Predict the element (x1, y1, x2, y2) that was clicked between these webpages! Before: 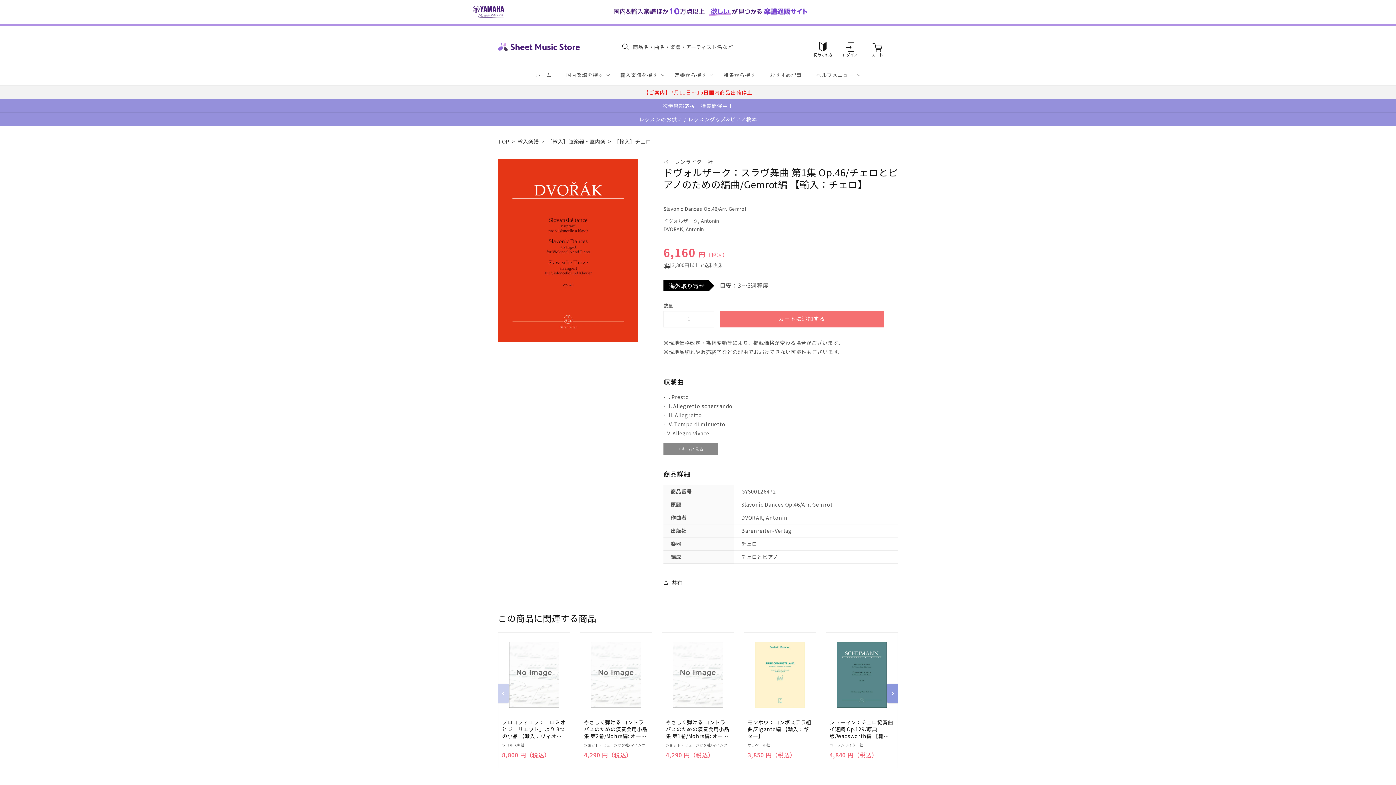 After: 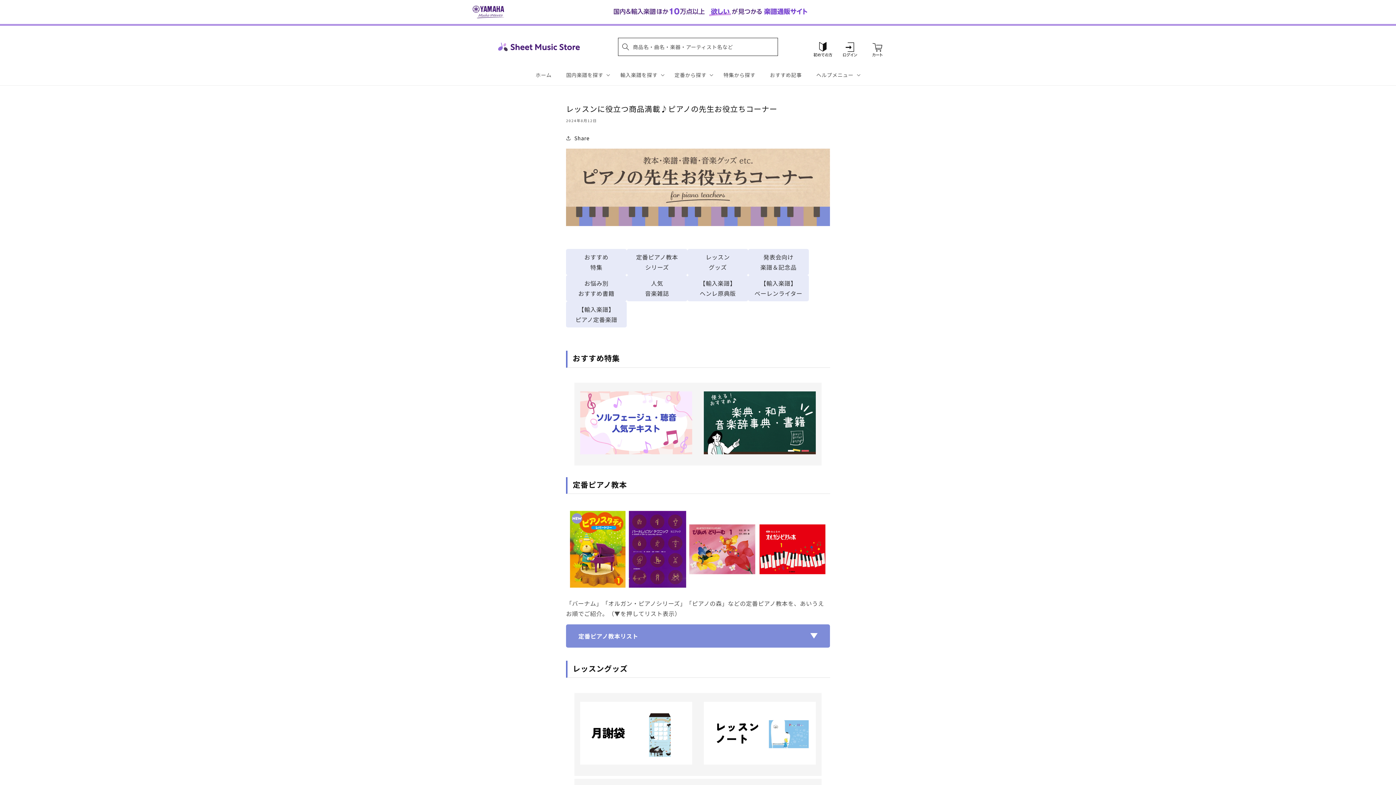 Action: bbox: (0, 112, 1396, 125) label: レッスンのお供に♪レッスングッズ&ピアノ教本